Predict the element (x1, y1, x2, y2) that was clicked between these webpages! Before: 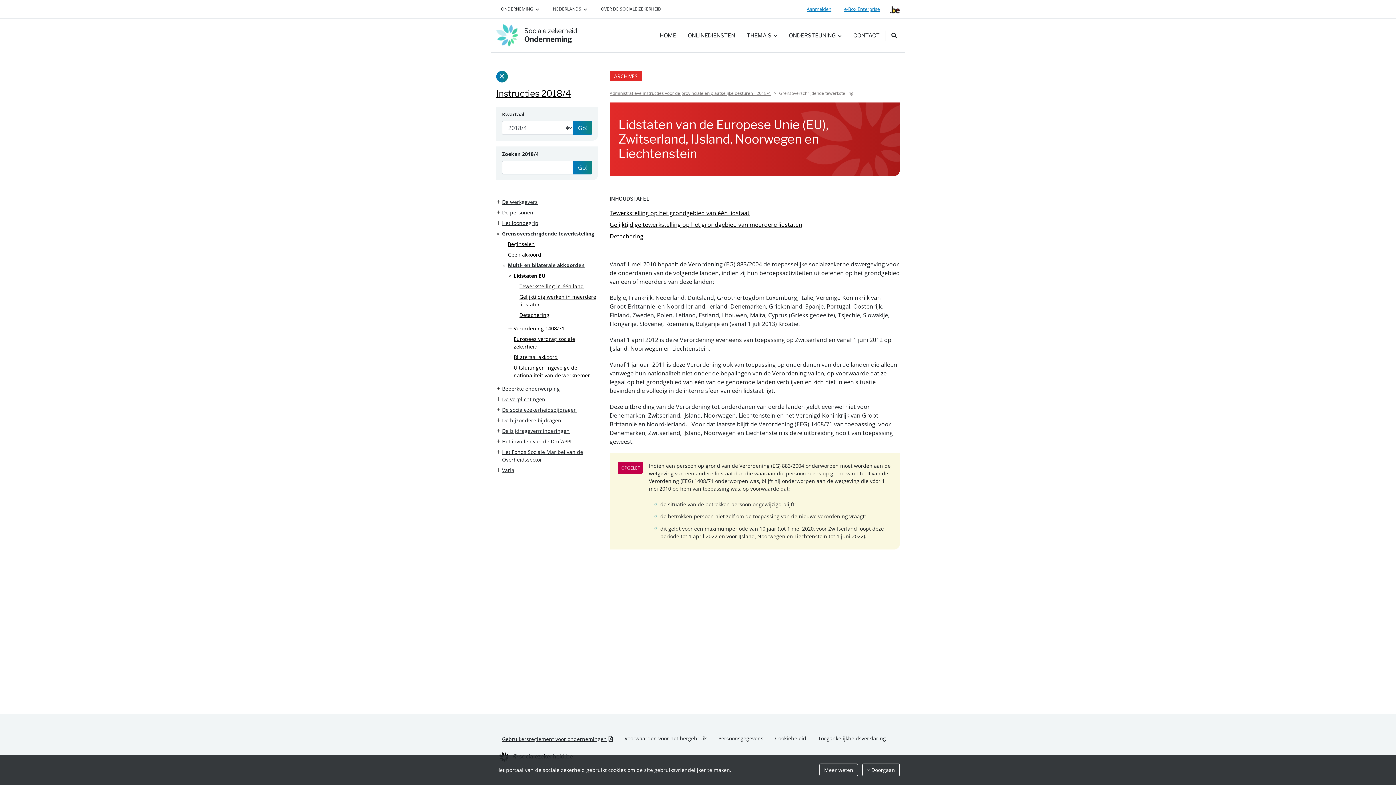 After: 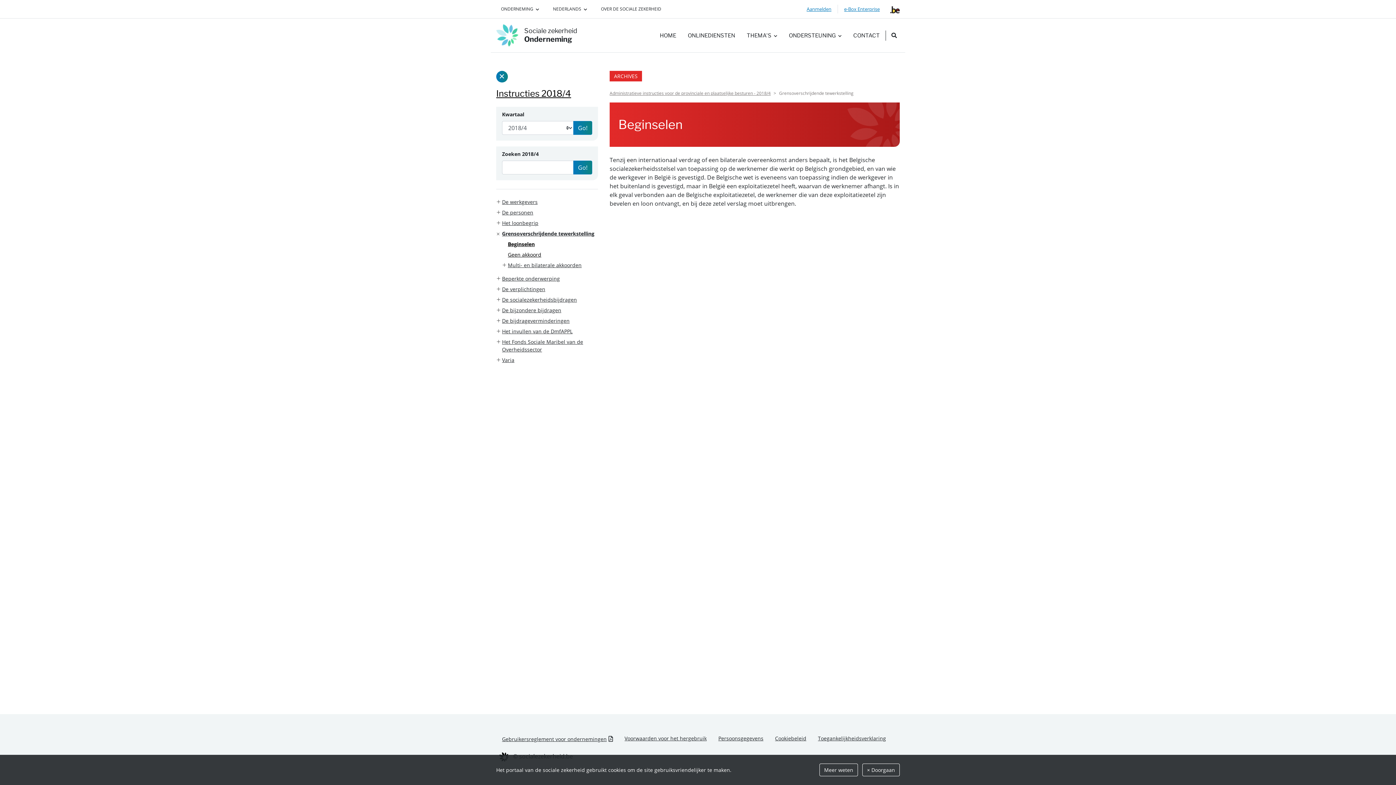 Action: bbox: (502, 240, 598, 247) label: Beginselen